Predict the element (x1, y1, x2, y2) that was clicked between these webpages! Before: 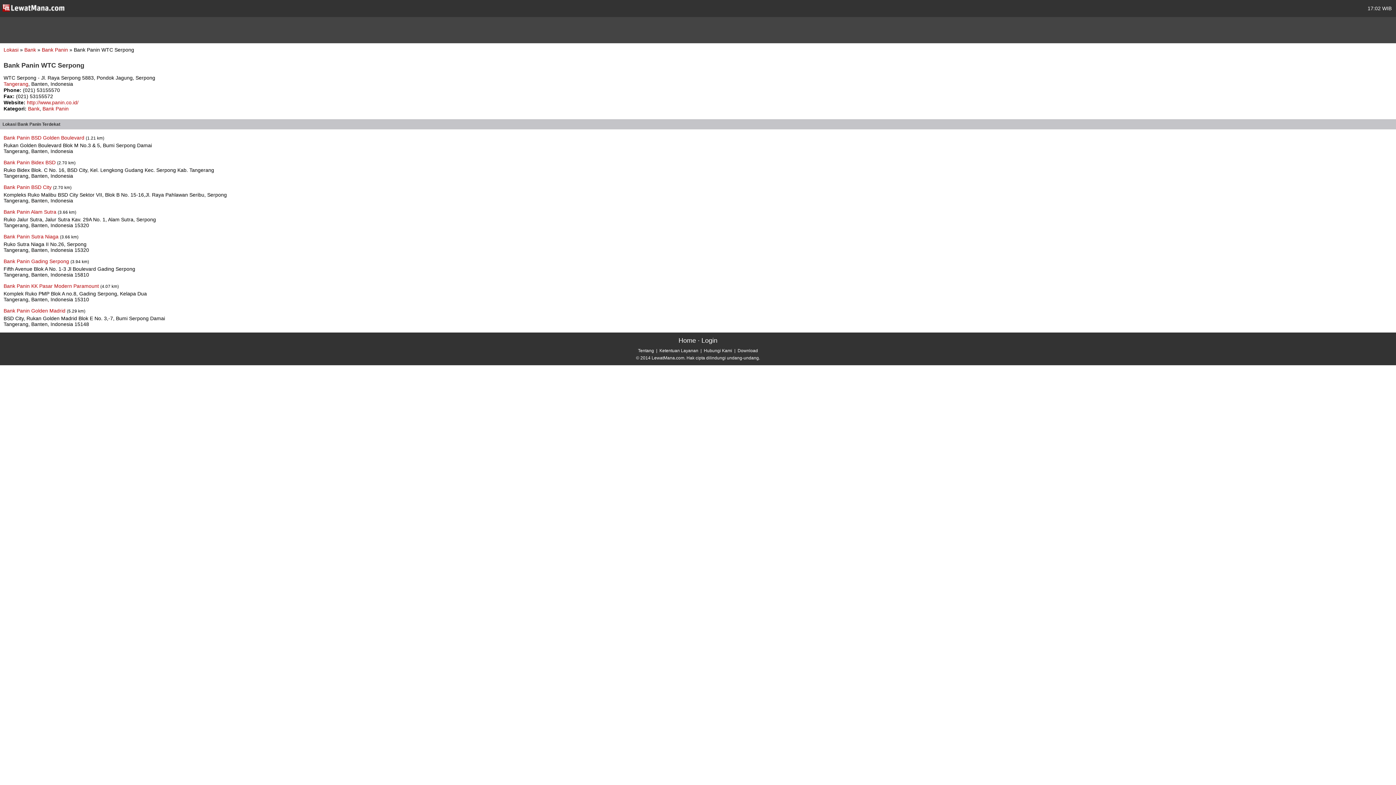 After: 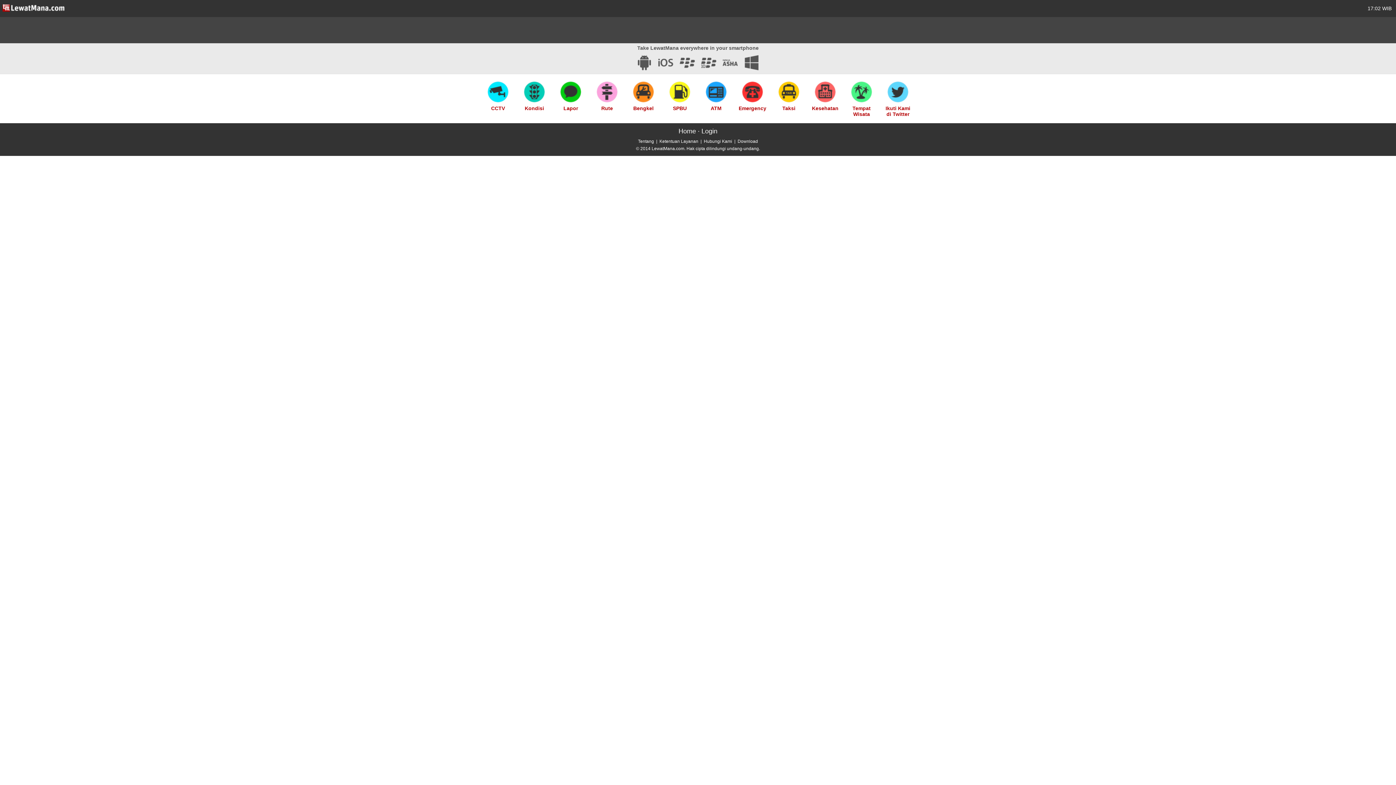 Action: bbox: (678, 337, 696, 344) label: Home